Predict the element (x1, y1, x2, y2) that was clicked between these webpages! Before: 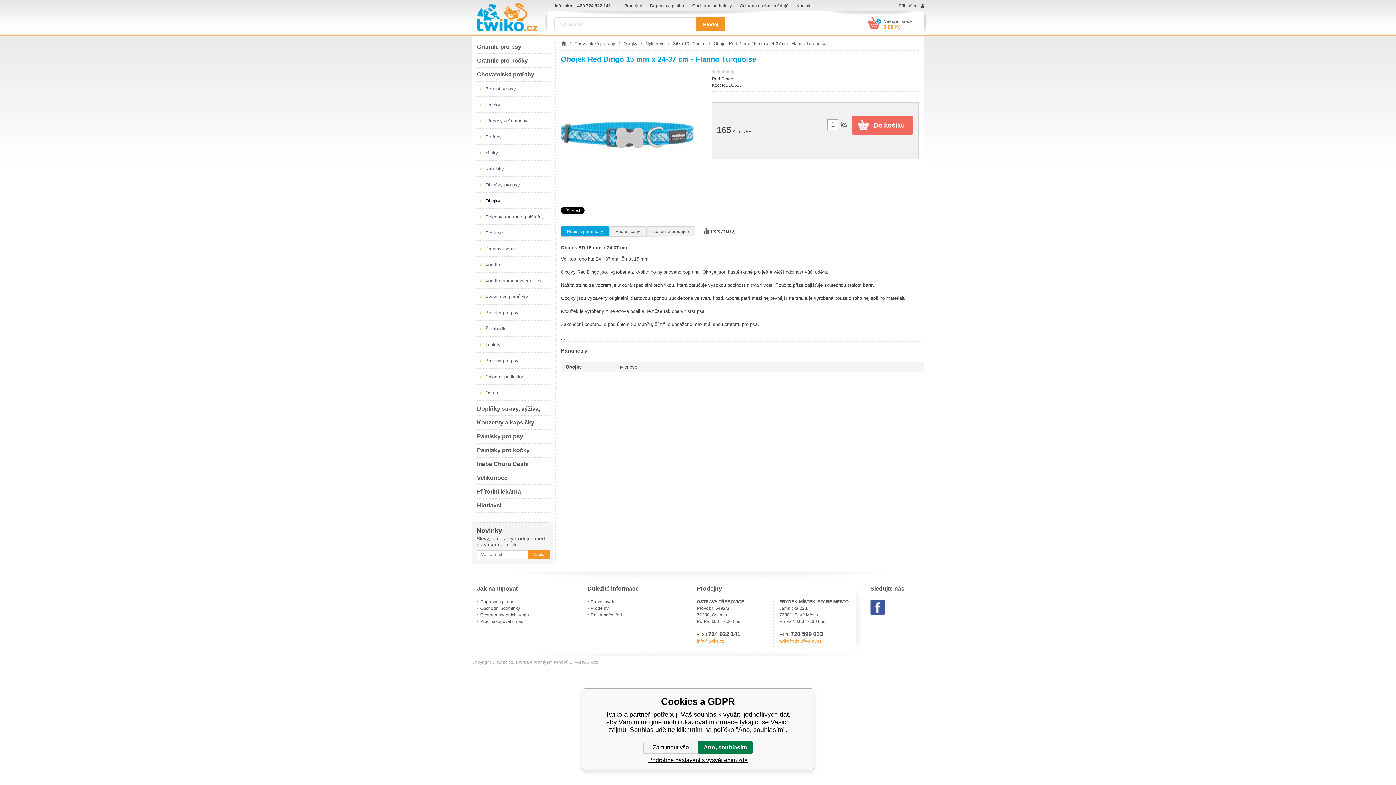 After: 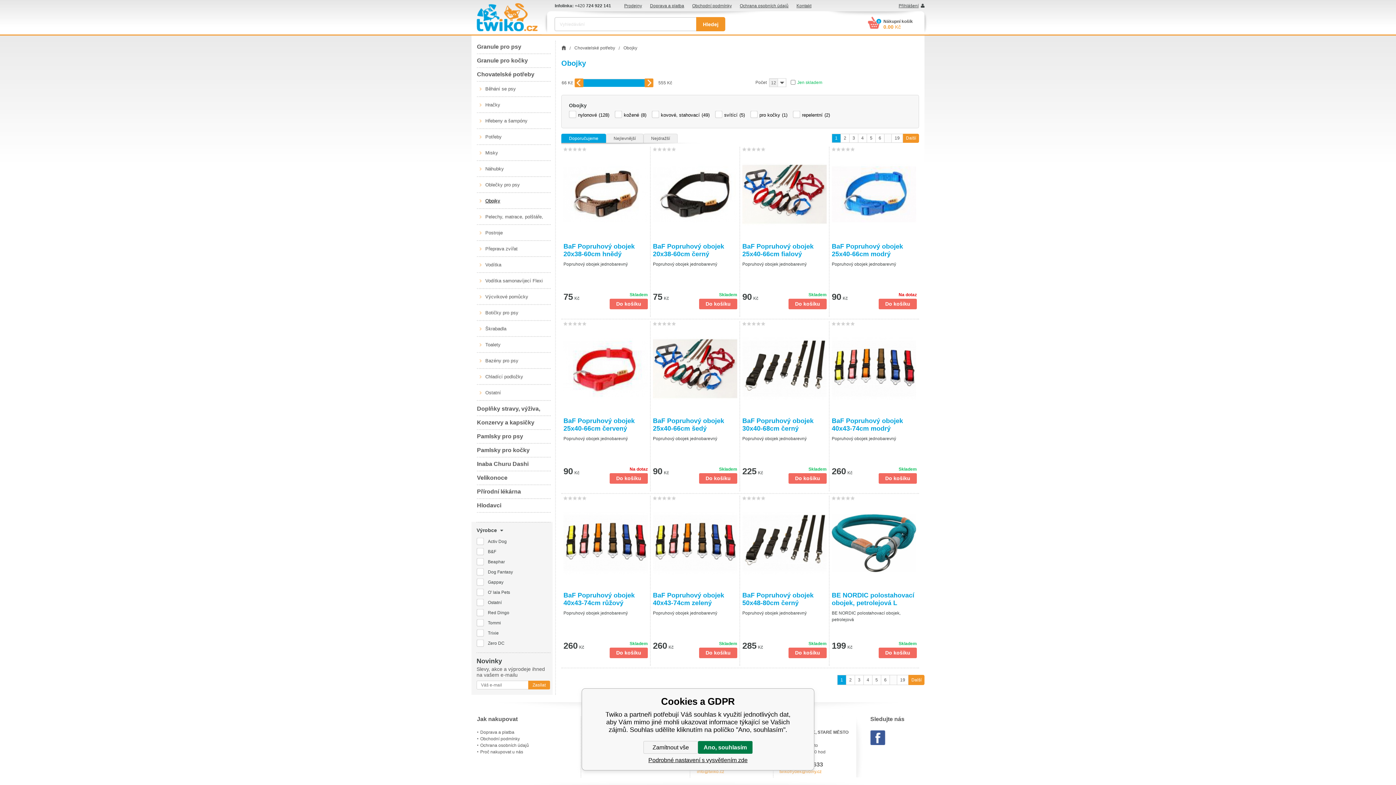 Action: bbox: (623, 41, 637, 46) label: Obojky